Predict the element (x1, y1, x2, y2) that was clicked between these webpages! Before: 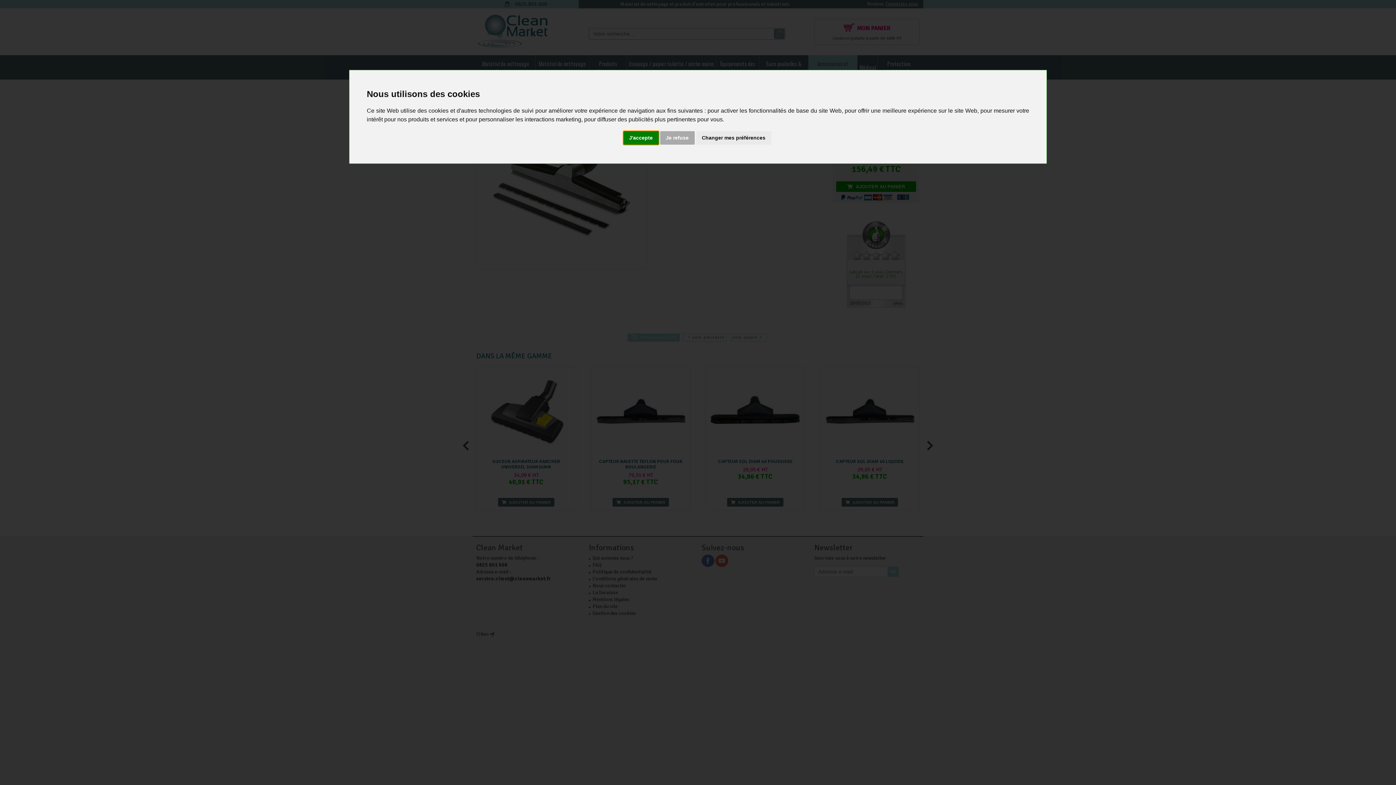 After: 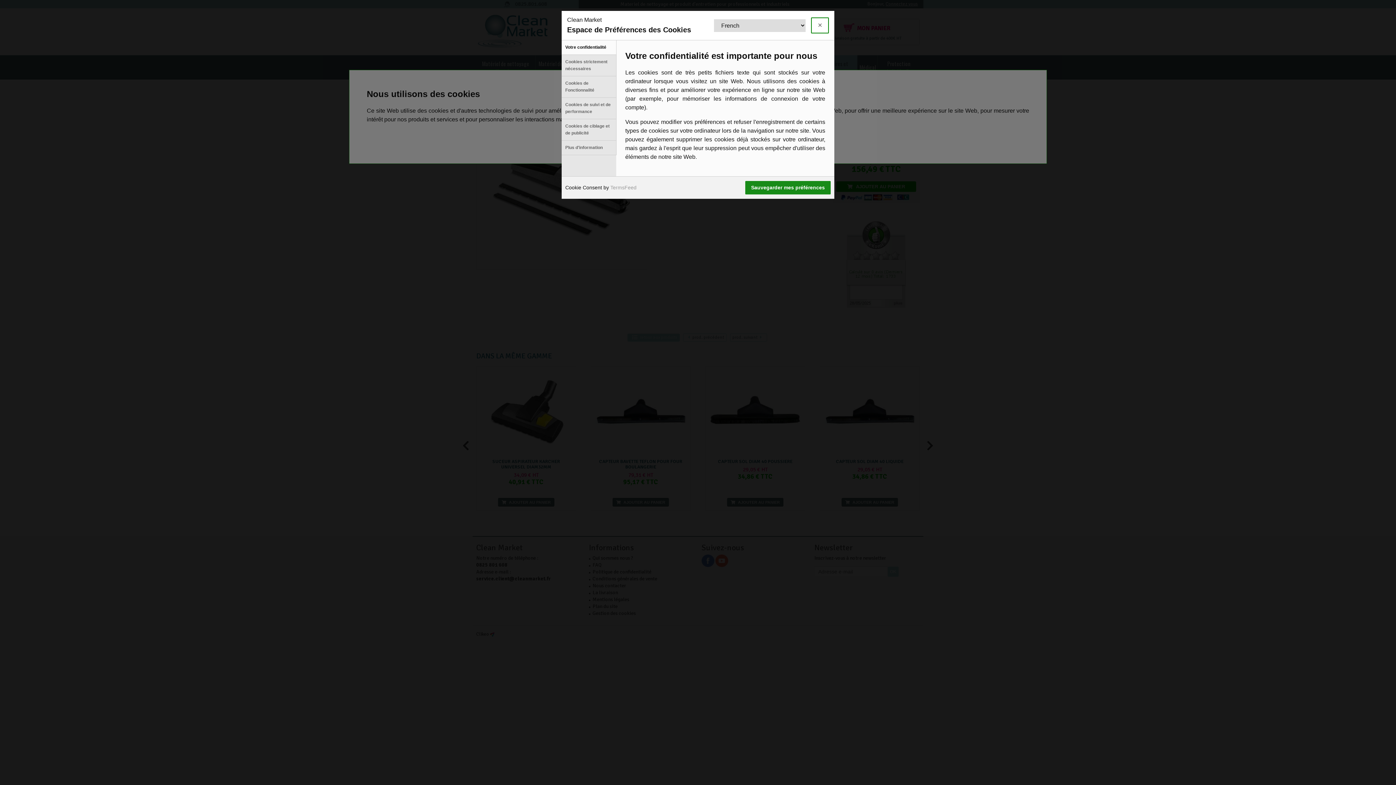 Action: label: Changer mes préférences bbox: (696, 131, 771, 144)